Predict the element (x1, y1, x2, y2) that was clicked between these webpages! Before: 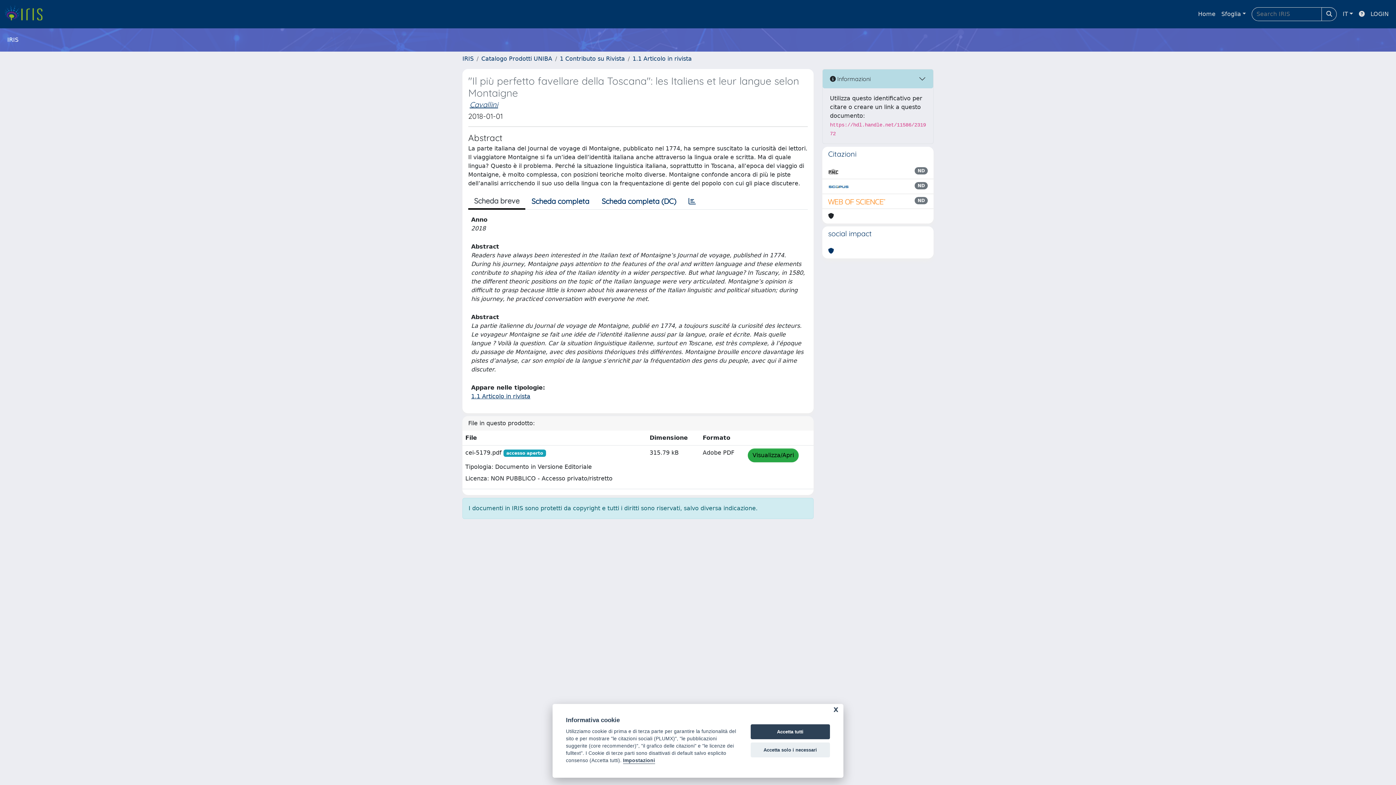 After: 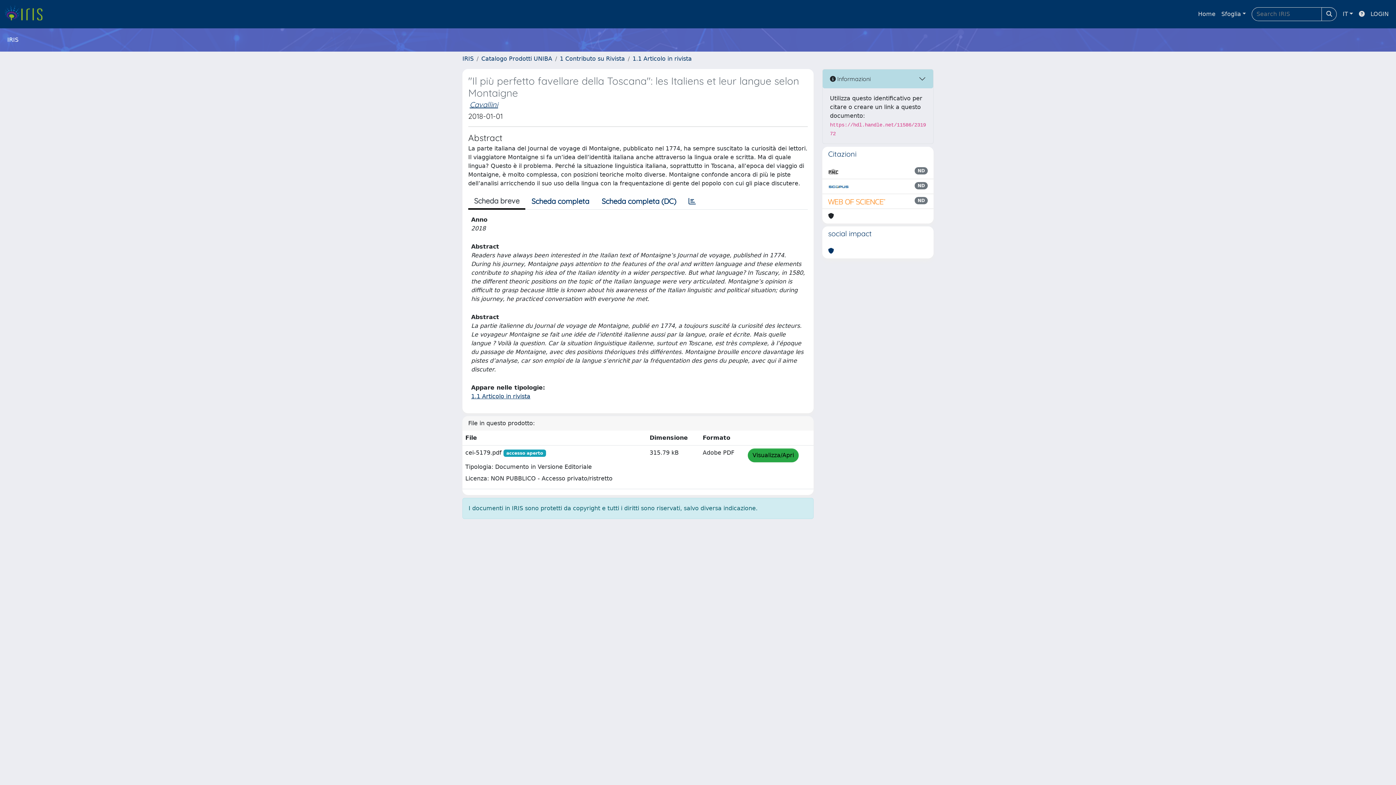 Action: label: Accetta solo i necessari bbox: (750, 742, 830, 757)